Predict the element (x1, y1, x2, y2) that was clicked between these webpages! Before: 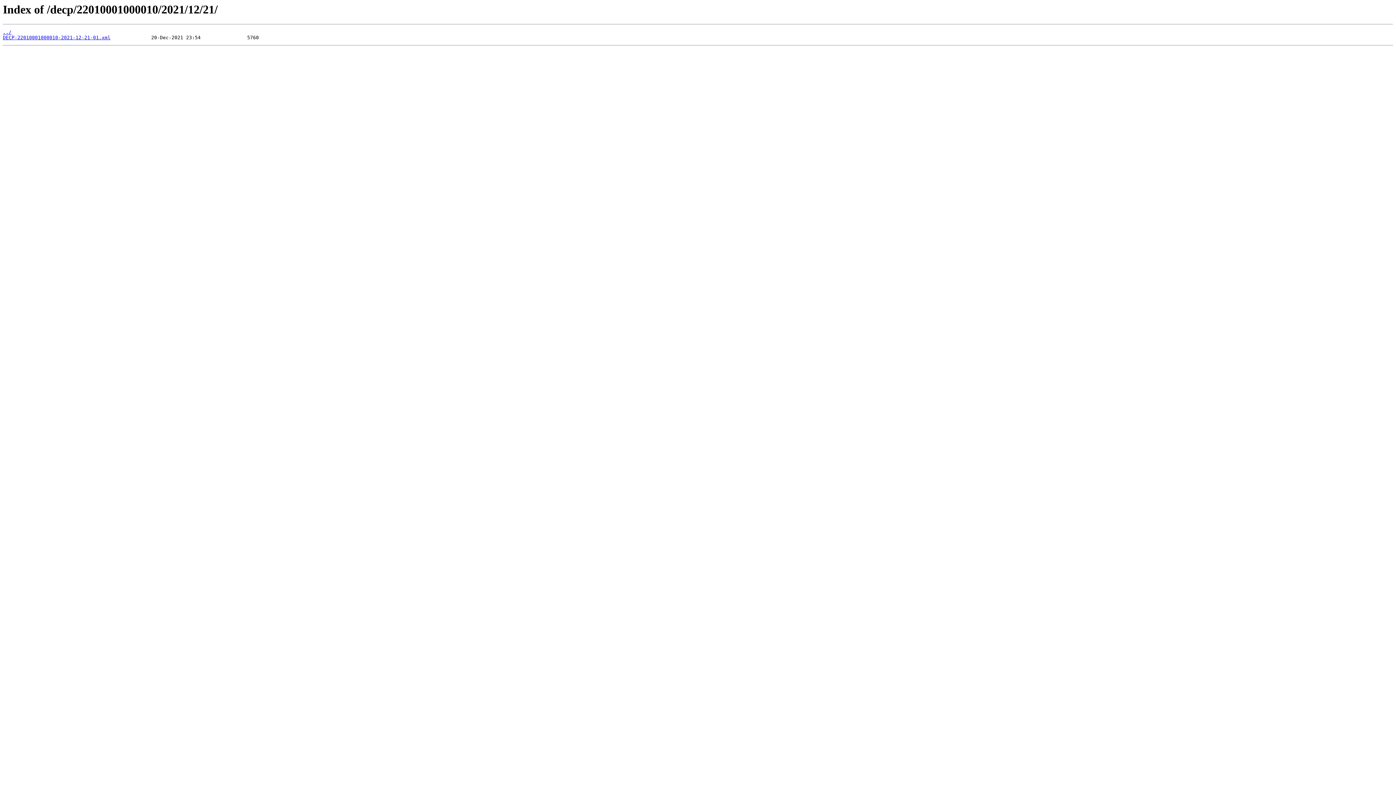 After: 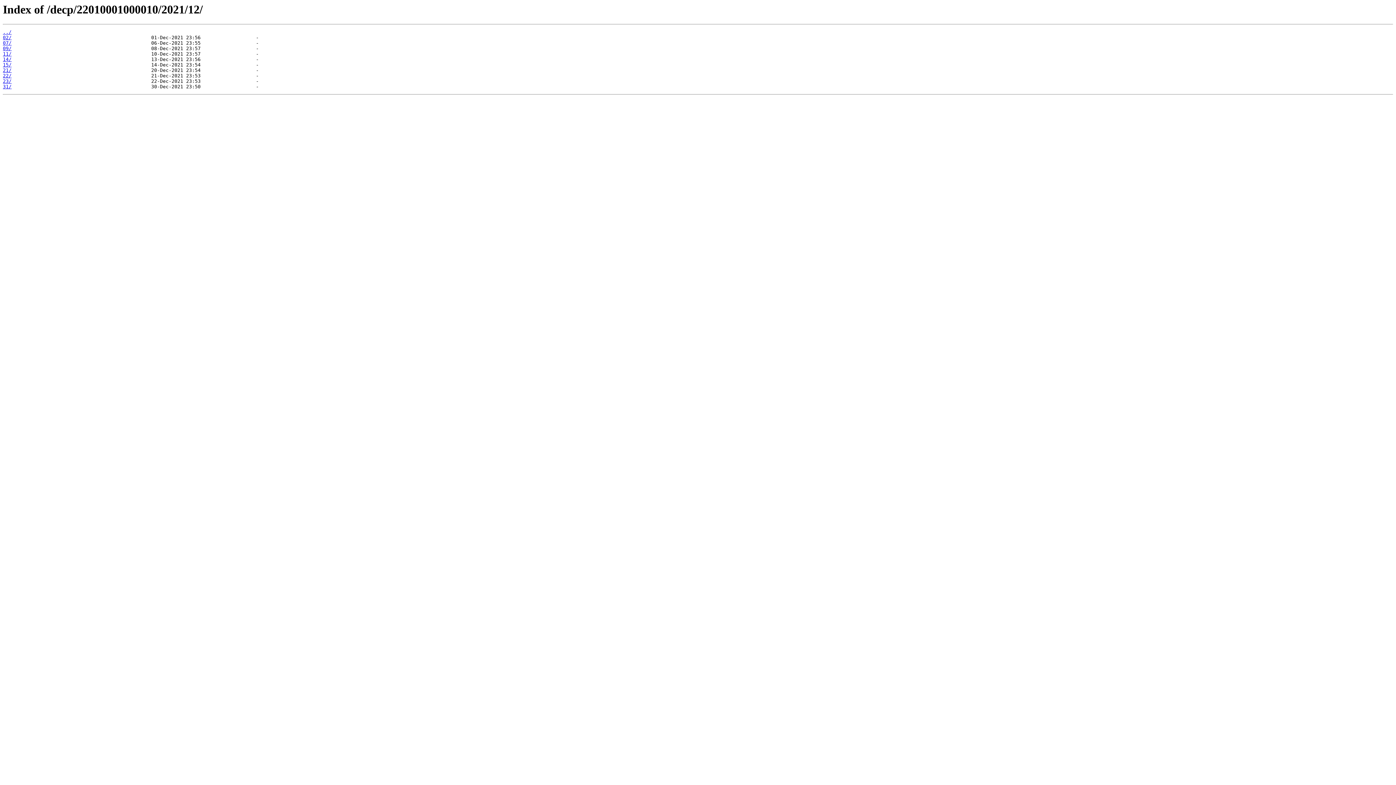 Action: bbox: (2, 29, 11, 35) label: ../